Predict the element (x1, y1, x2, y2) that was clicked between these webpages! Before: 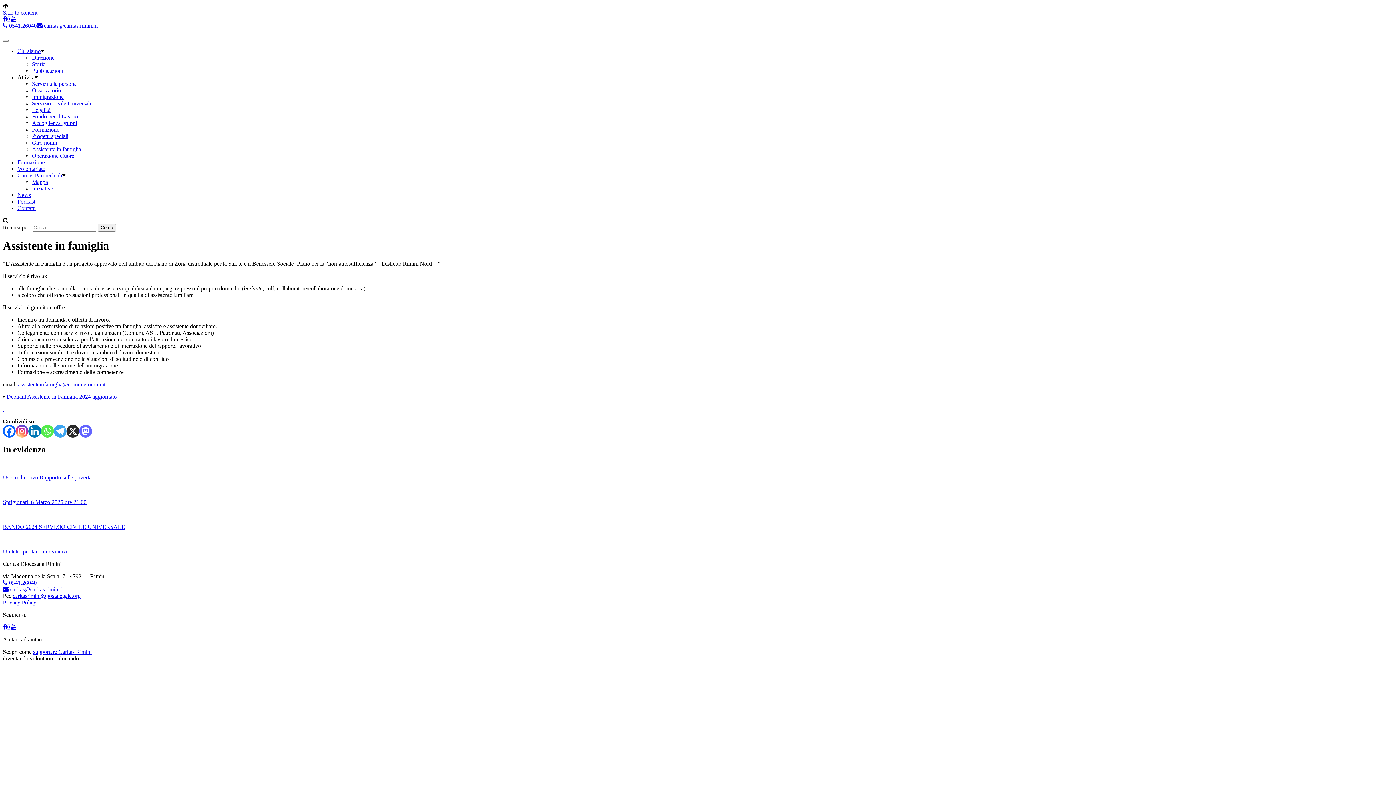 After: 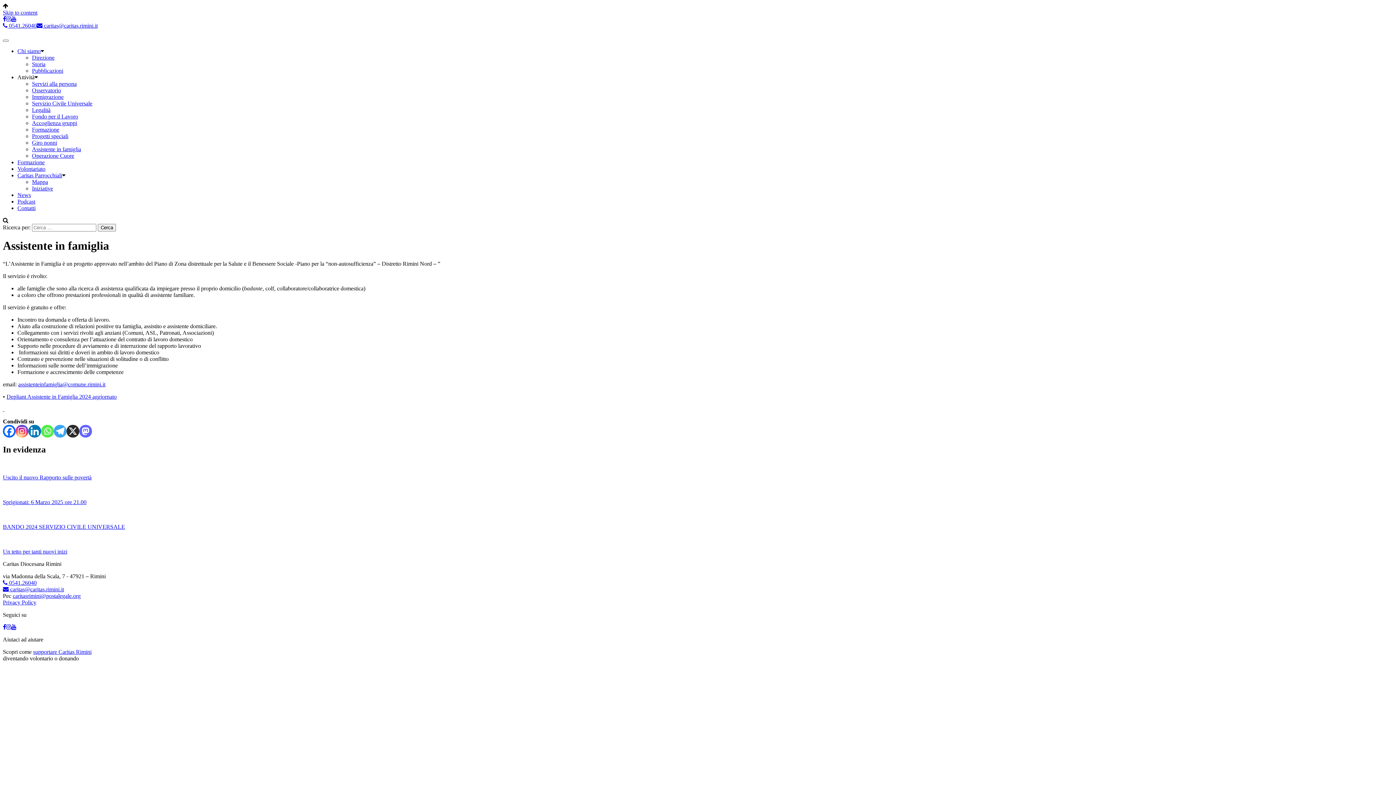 Action: bbox: (11, 624, 16, 630)